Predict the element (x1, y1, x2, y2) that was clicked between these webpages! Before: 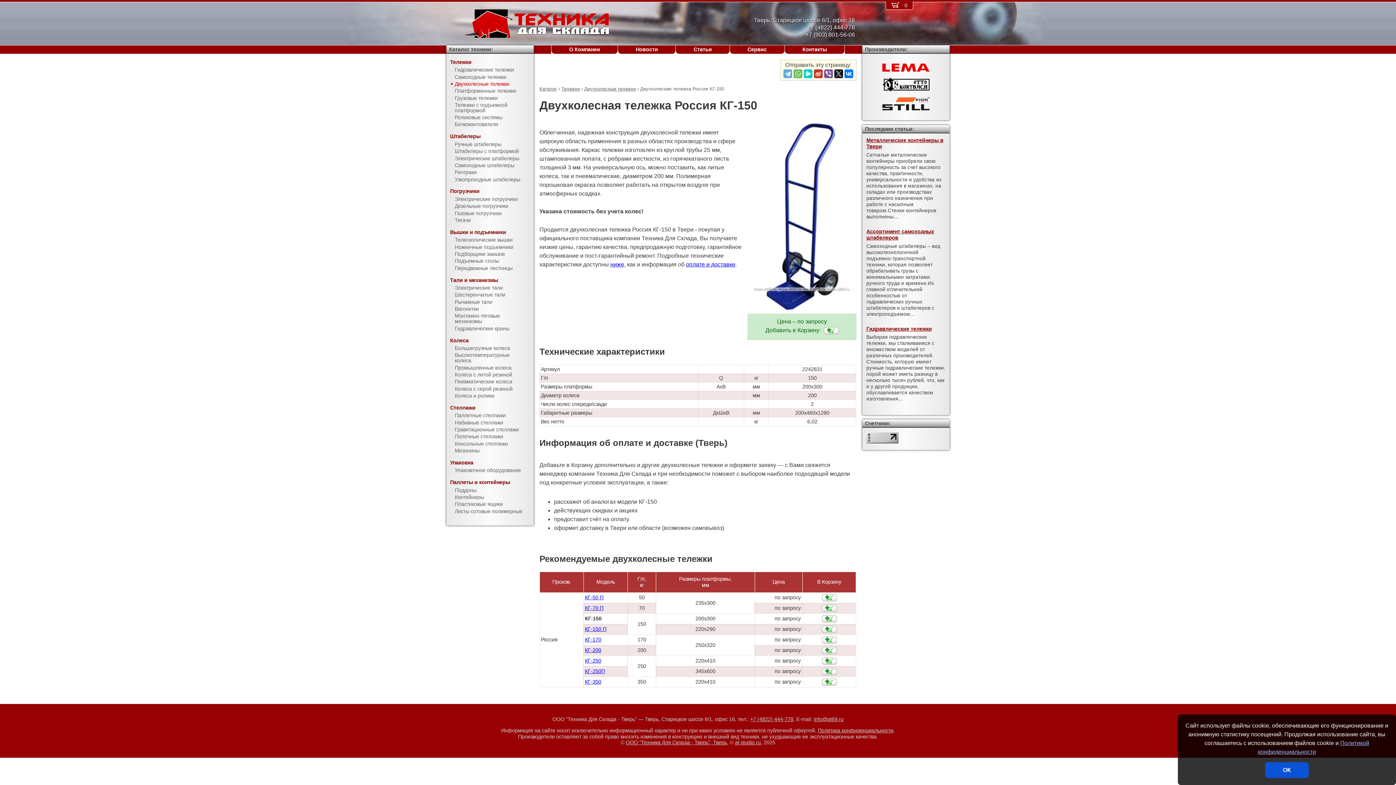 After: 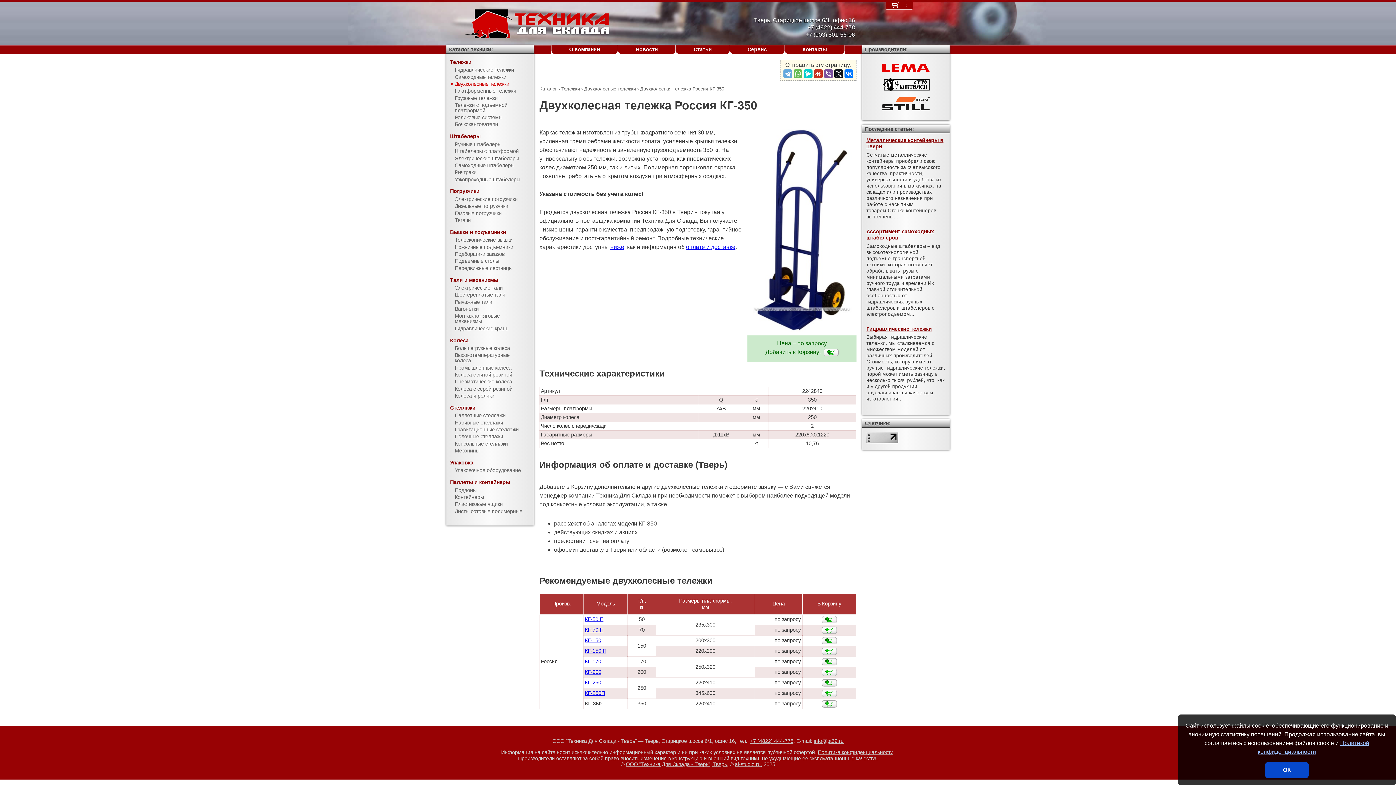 Action: bbox: (585, 679, 601, 685) label: КГ-350